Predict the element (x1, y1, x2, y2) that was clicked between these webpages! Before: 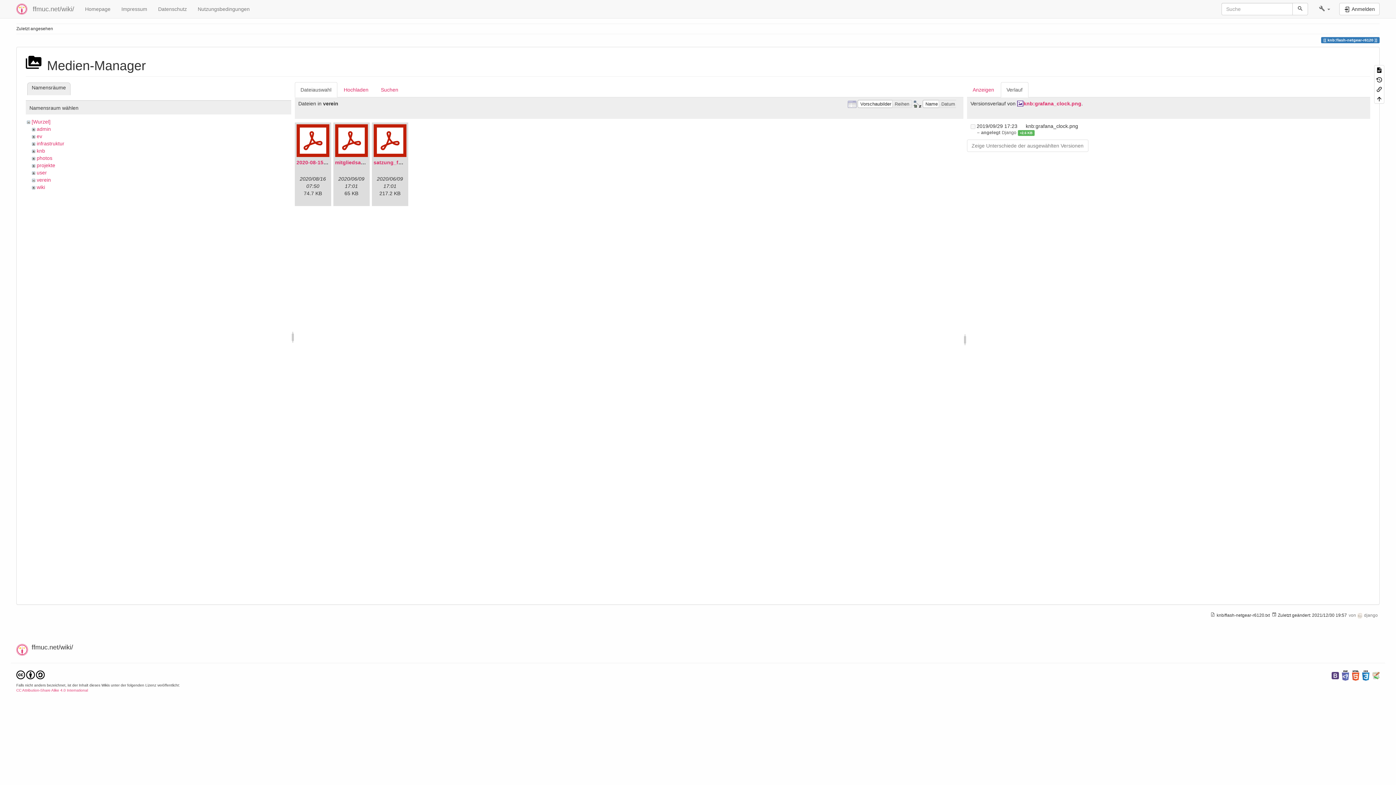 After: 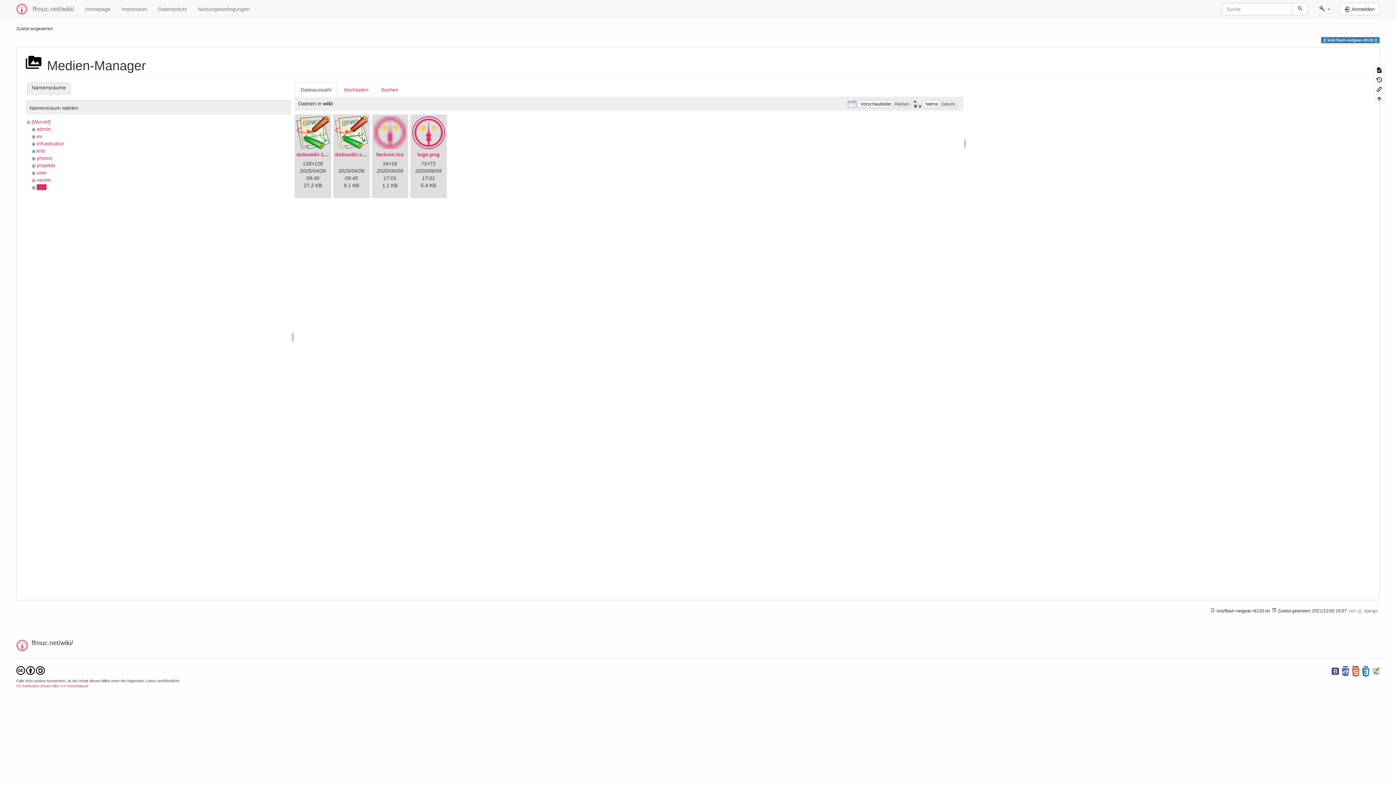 Action: bbox: (36, 184, 45, 190) label: wiki